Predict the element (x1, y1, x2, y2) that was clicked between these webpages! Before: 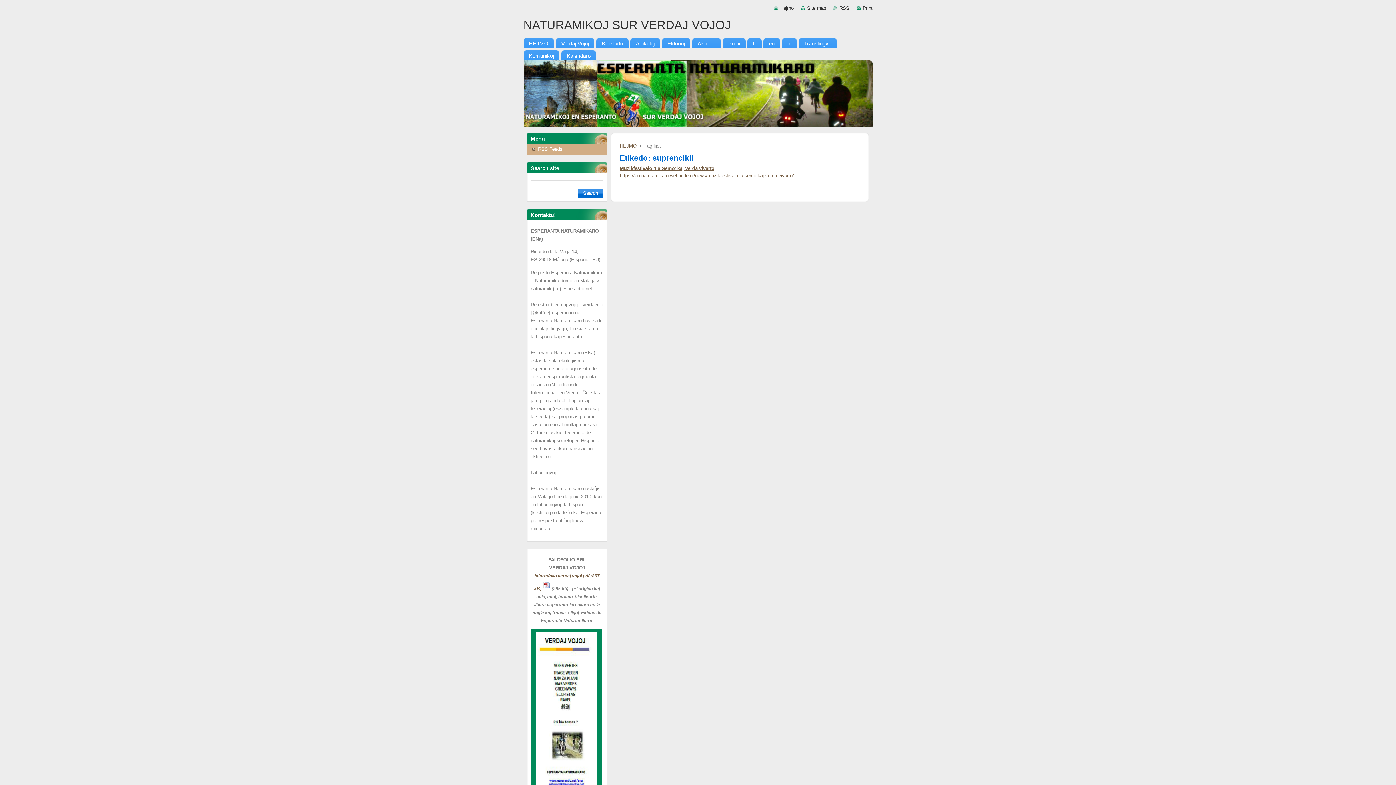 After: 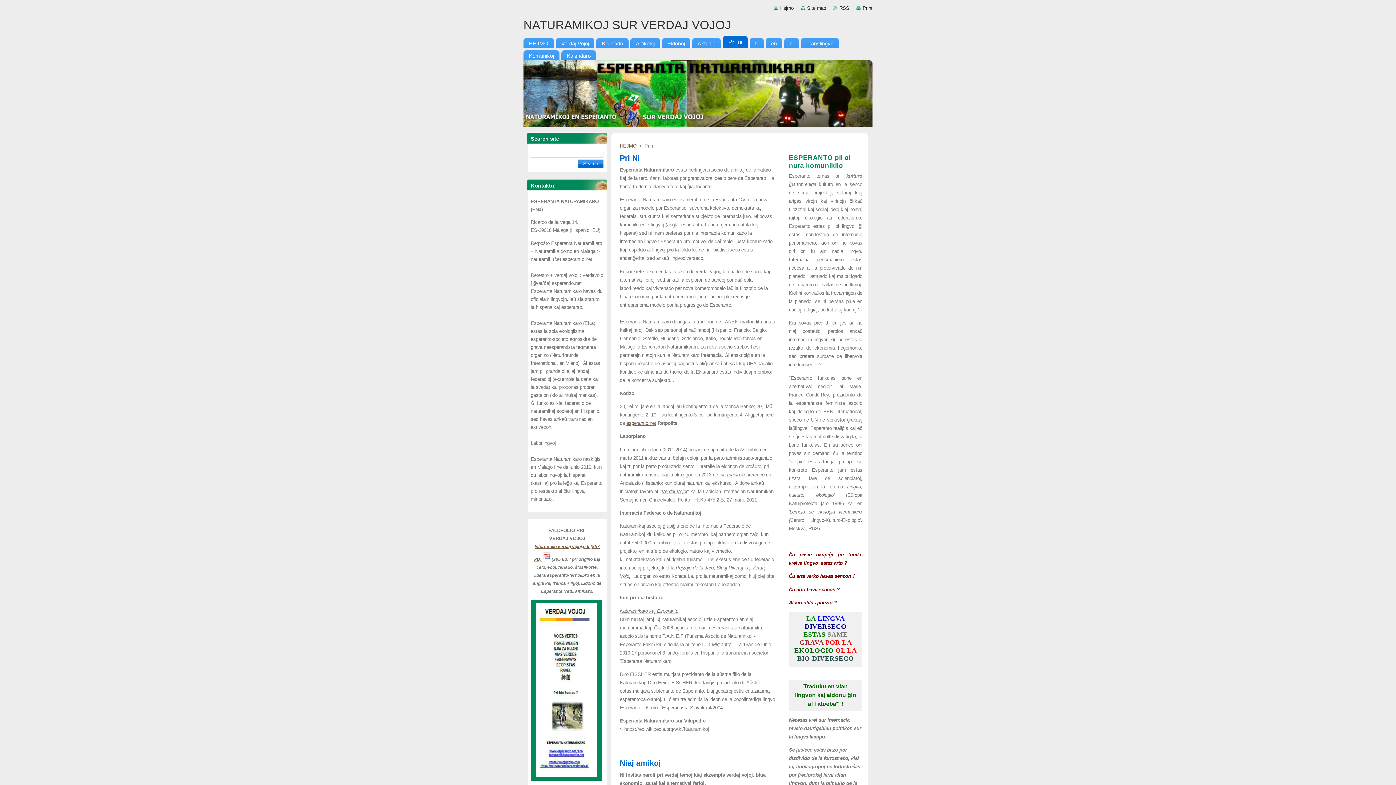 Action: label: Pri ni bbox: (722, 35, 745, 48)